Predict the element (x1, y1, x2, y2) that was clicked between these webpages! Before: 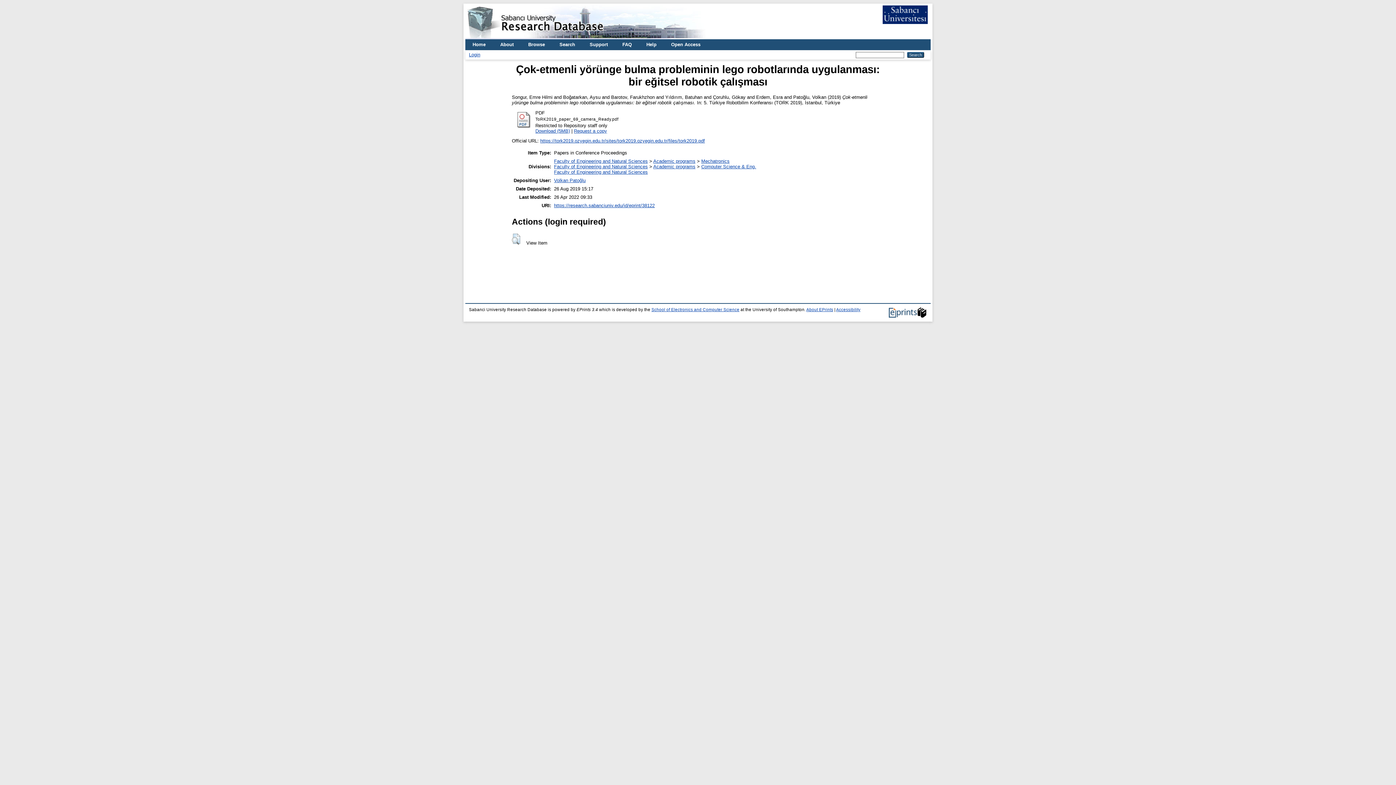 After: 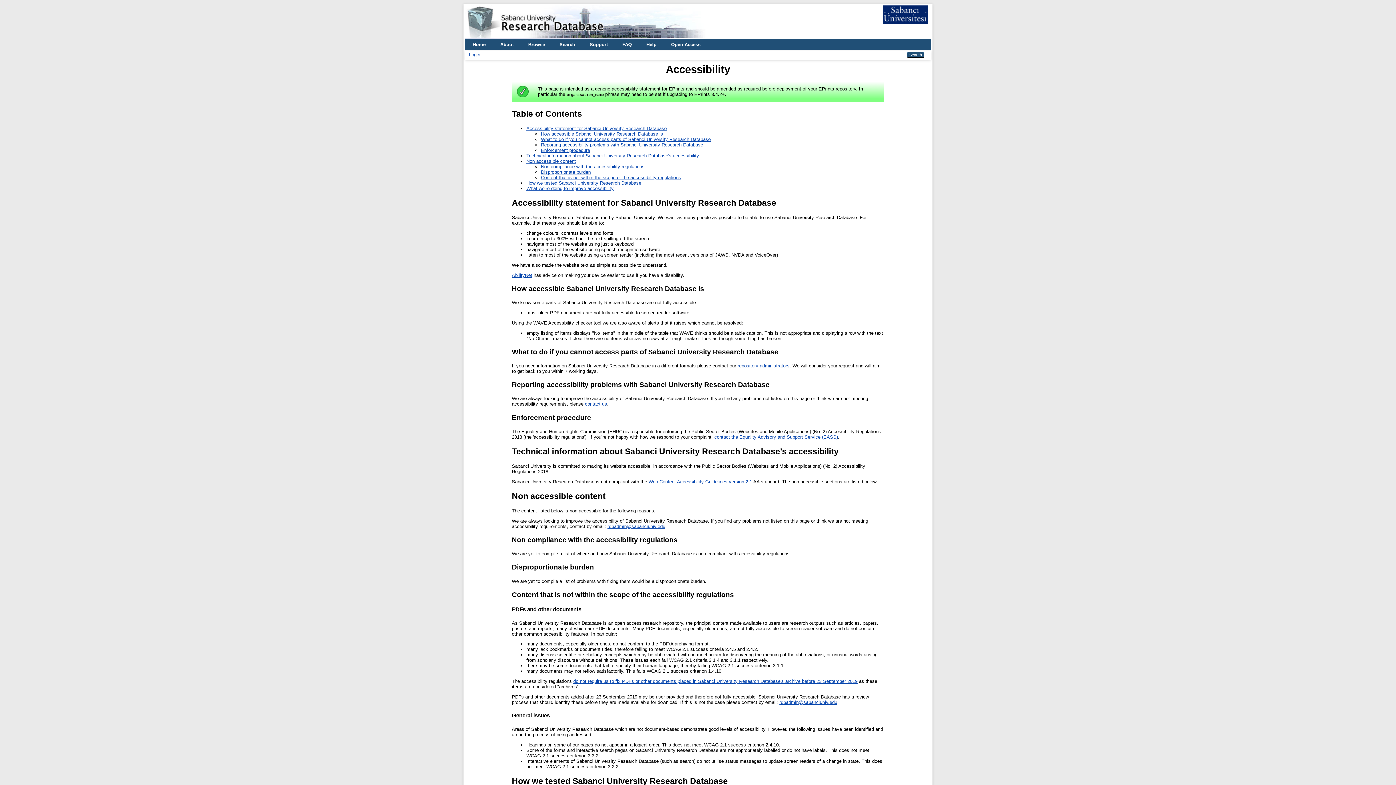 Action: label: Accessibility bbox: (836, 307, 860, 312)